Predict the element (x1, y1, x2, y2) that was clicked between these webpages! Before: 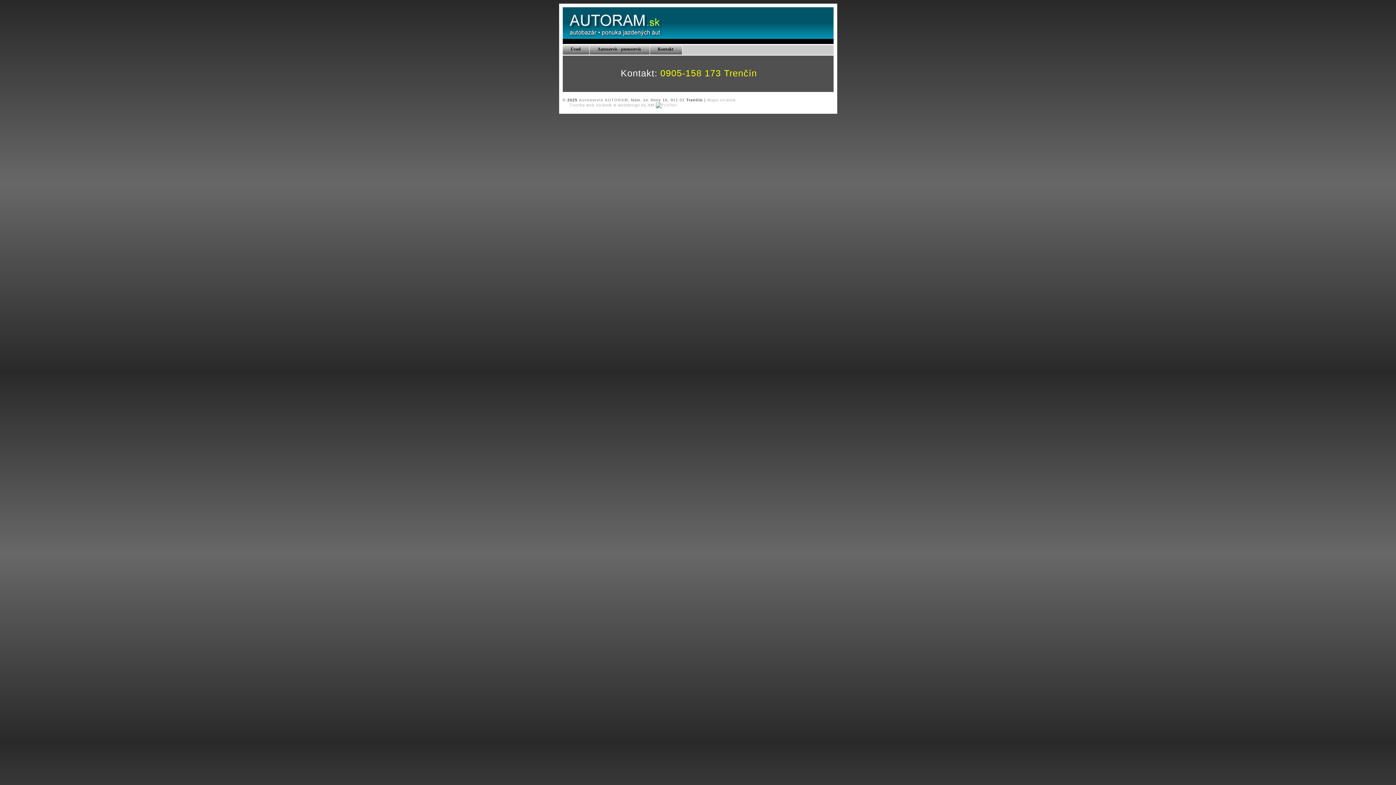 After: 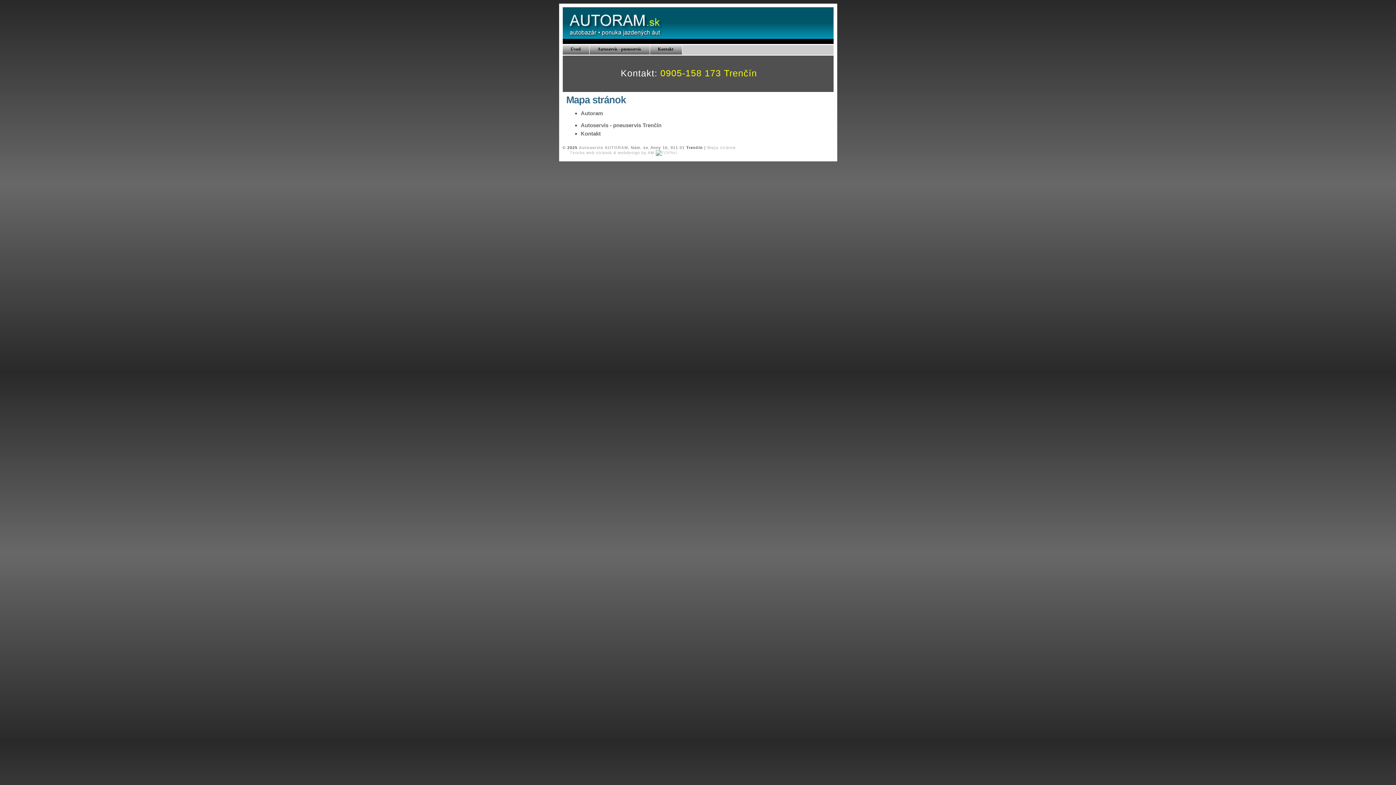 Action: label: Mapa stránok bbox: (707, 97, 736, 102)